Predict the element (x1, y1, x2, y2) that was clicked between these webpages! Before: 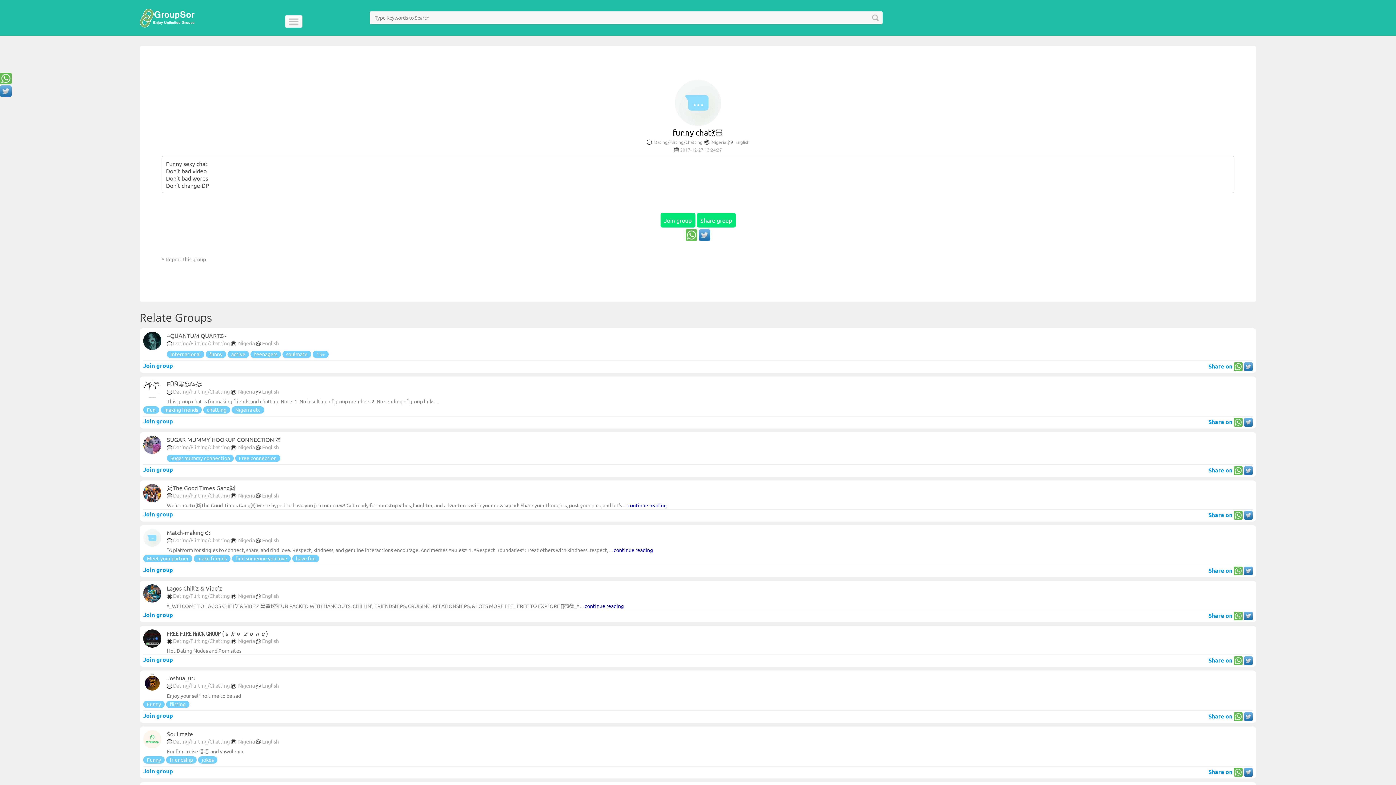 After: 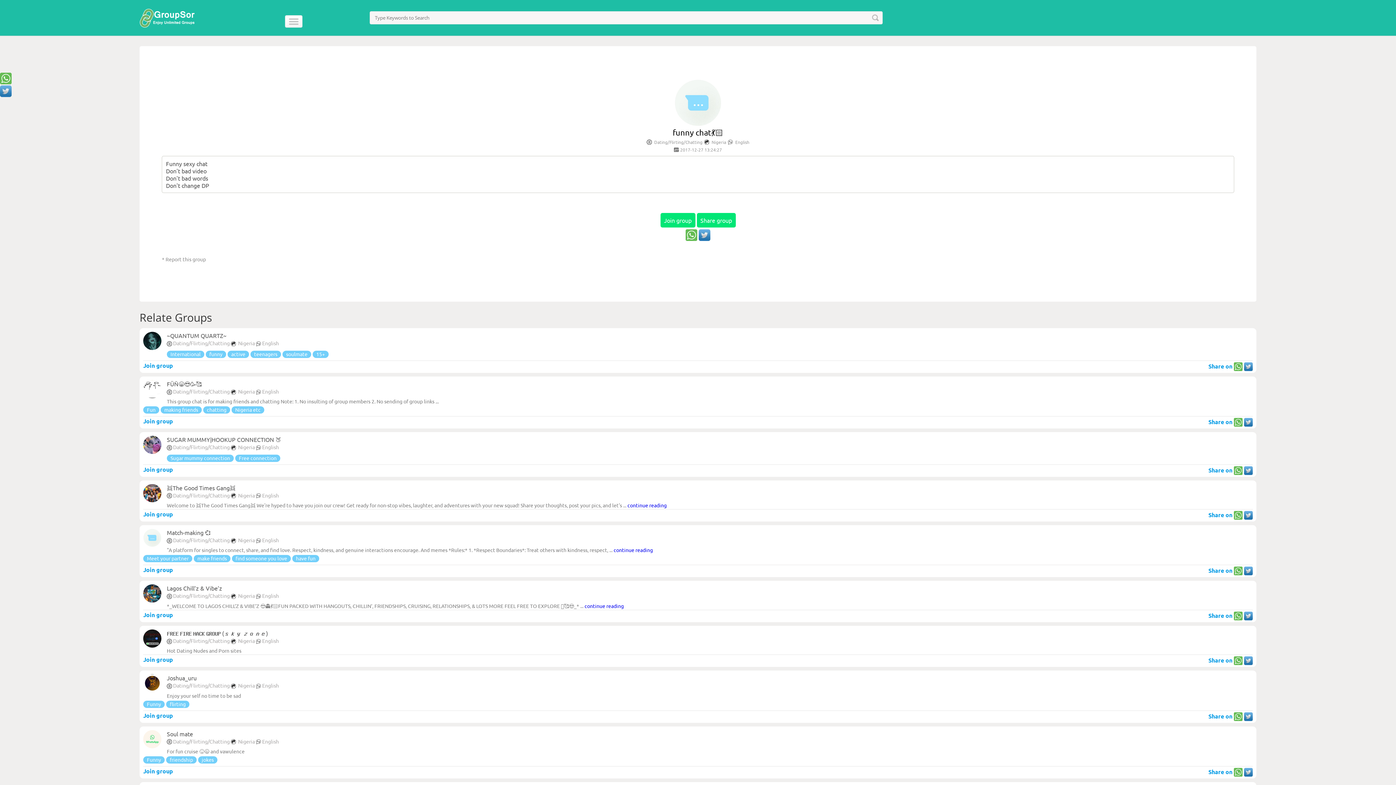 Action: label: Share on bbox: (1208, 611, 1232, 619)